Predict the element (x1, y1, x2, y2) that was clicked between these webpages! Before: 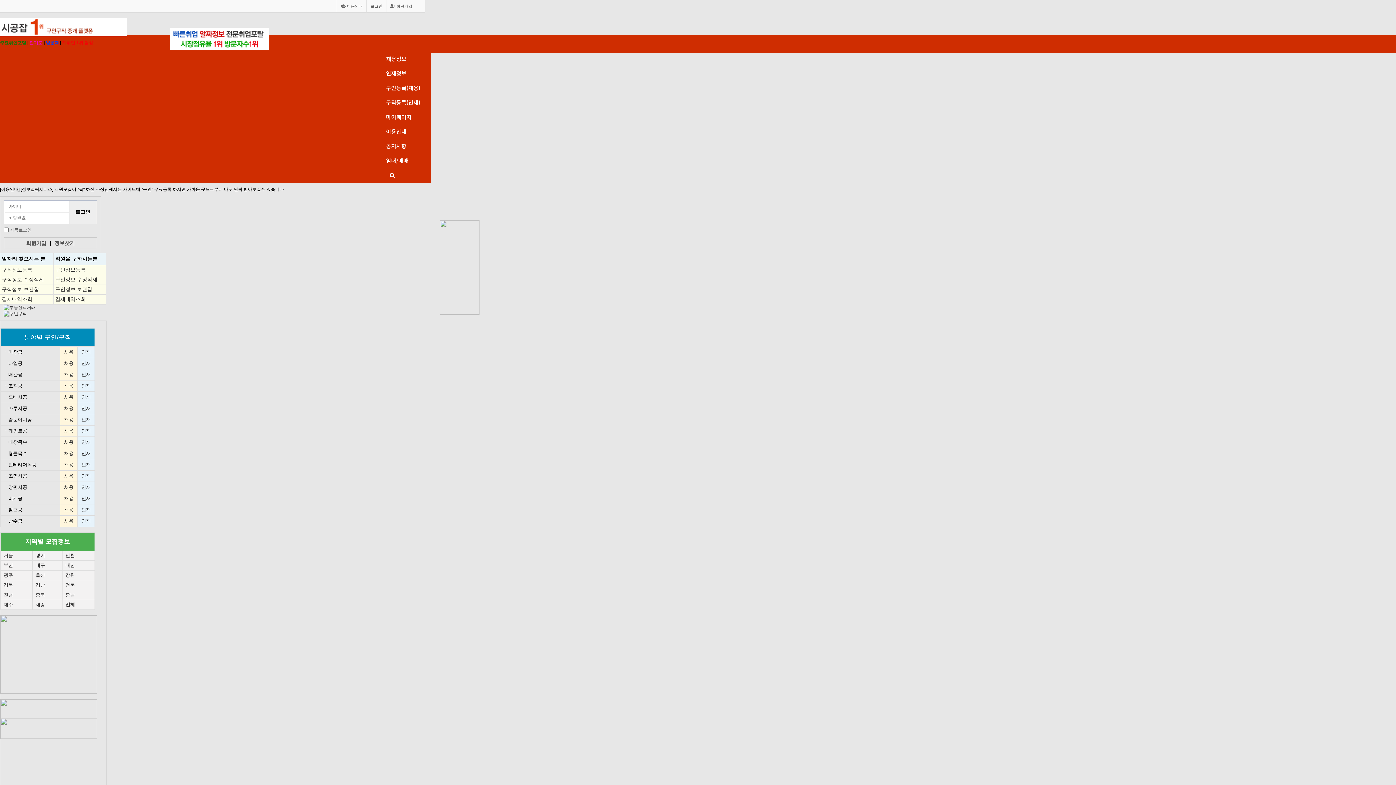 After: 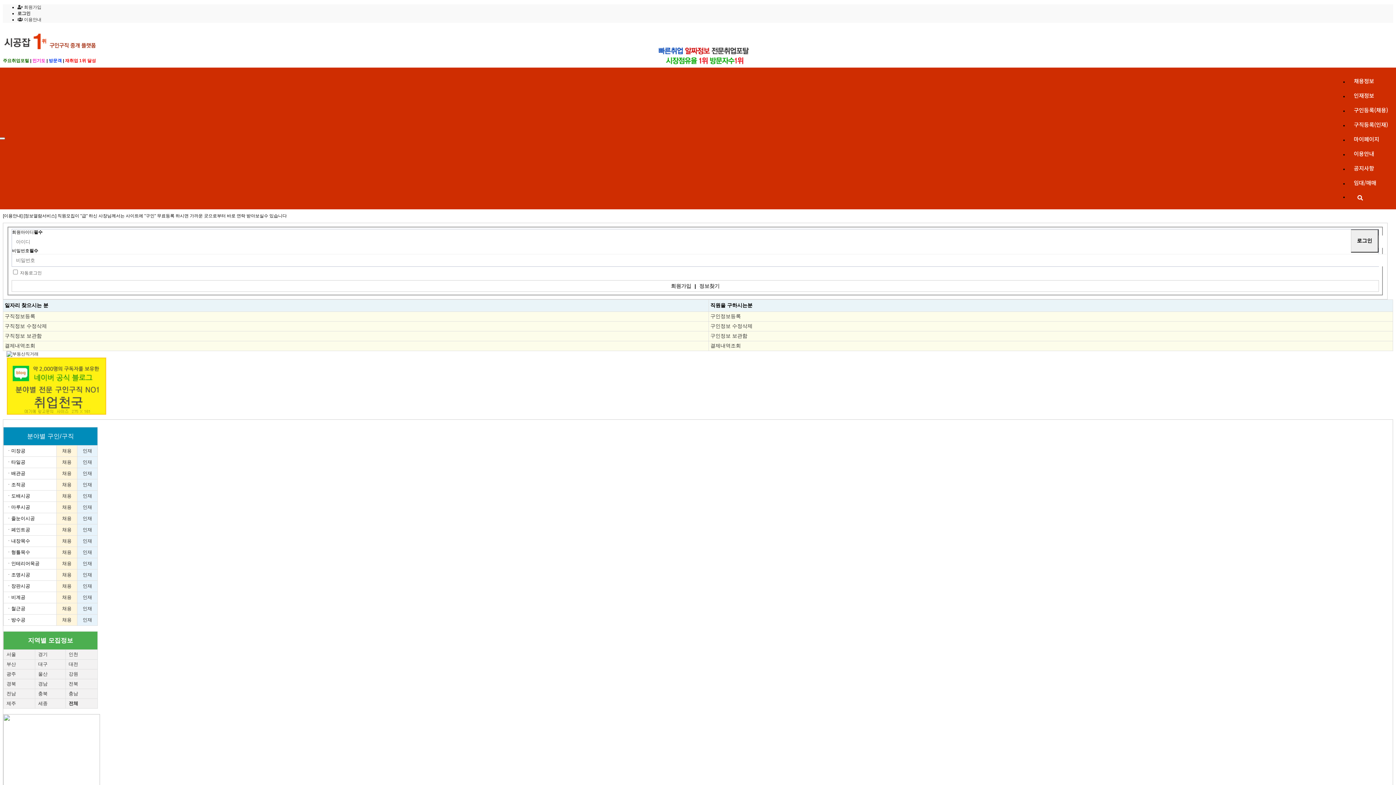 Action: label: 채용정보 bbox: (386, 54, 406, 62)